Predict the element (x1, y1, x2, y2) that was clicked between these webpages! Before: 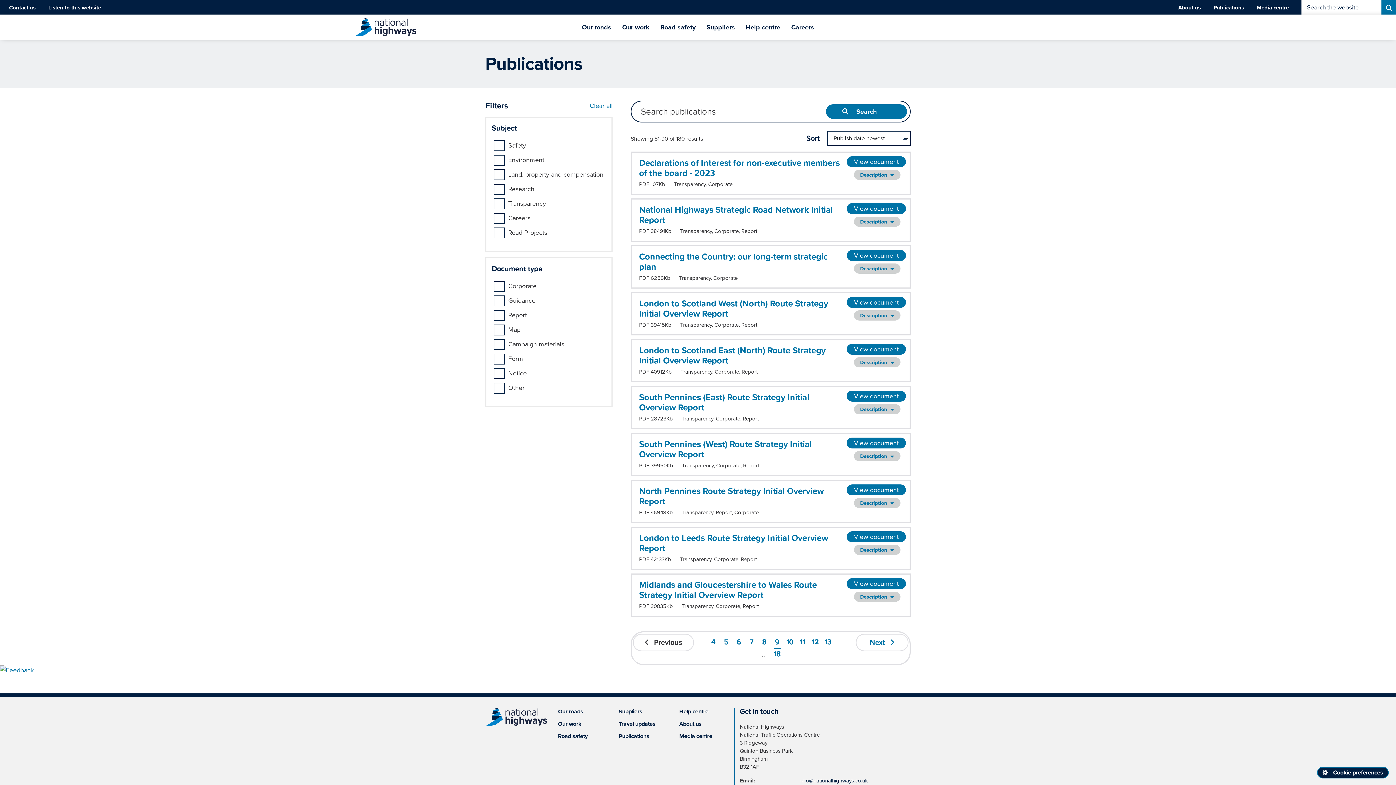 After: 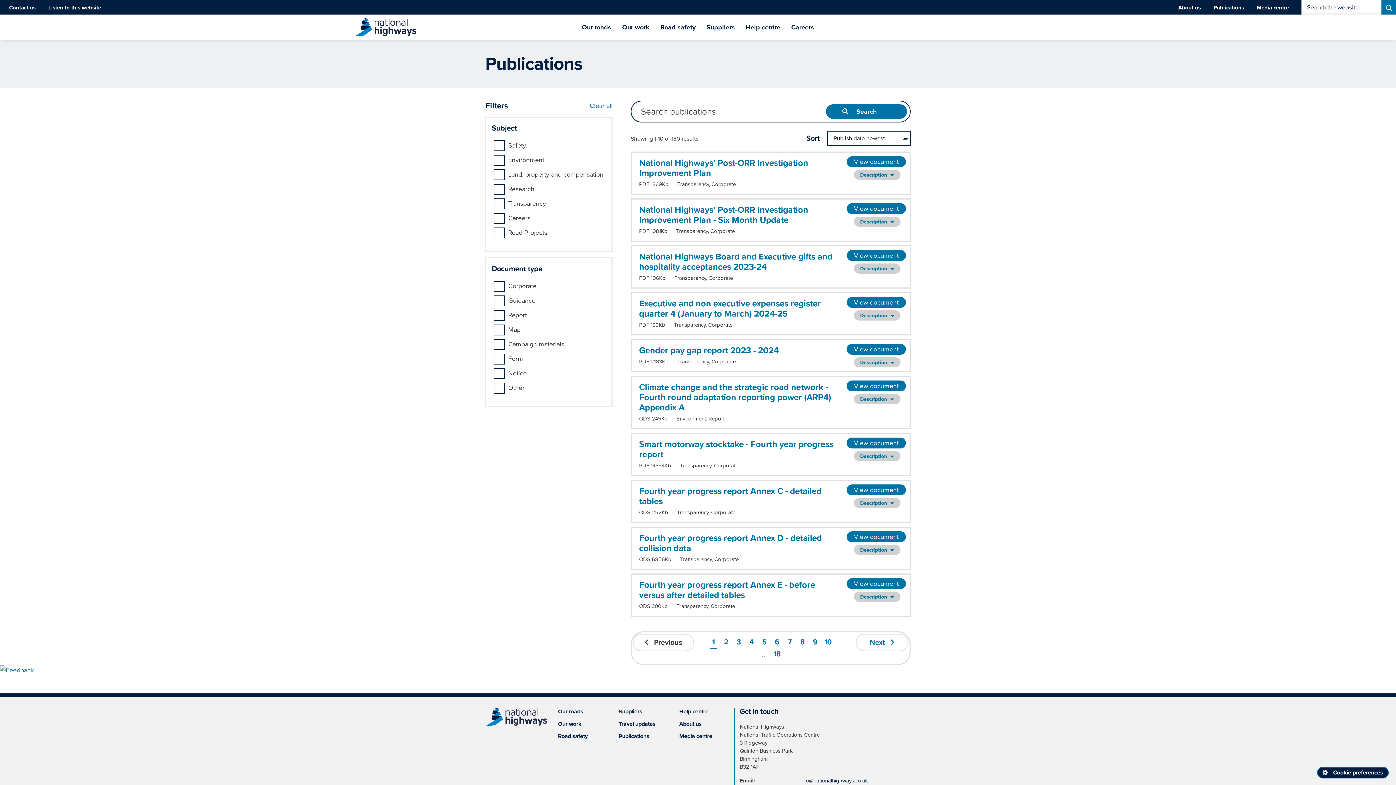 Action: bbox: (1213, 4, 1244, 11) label: Publications